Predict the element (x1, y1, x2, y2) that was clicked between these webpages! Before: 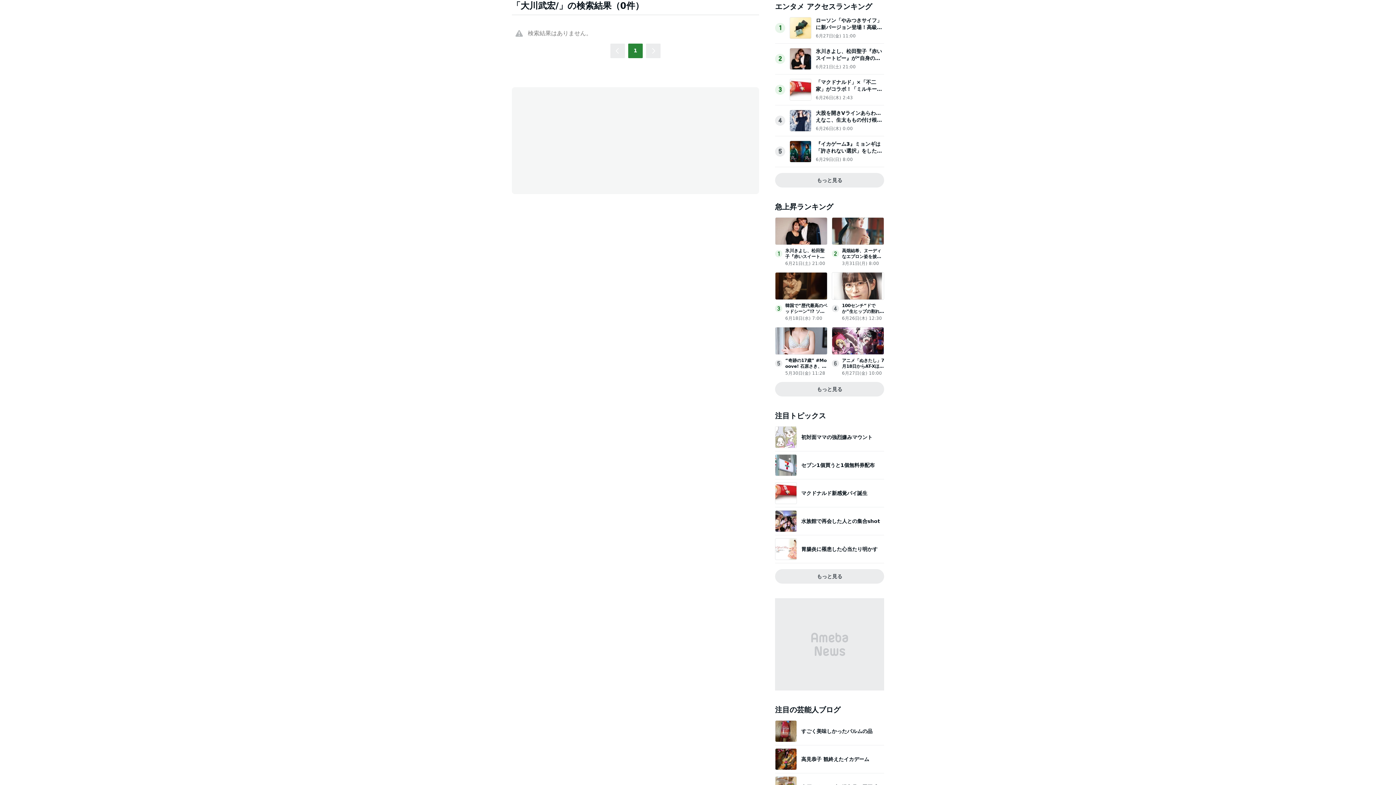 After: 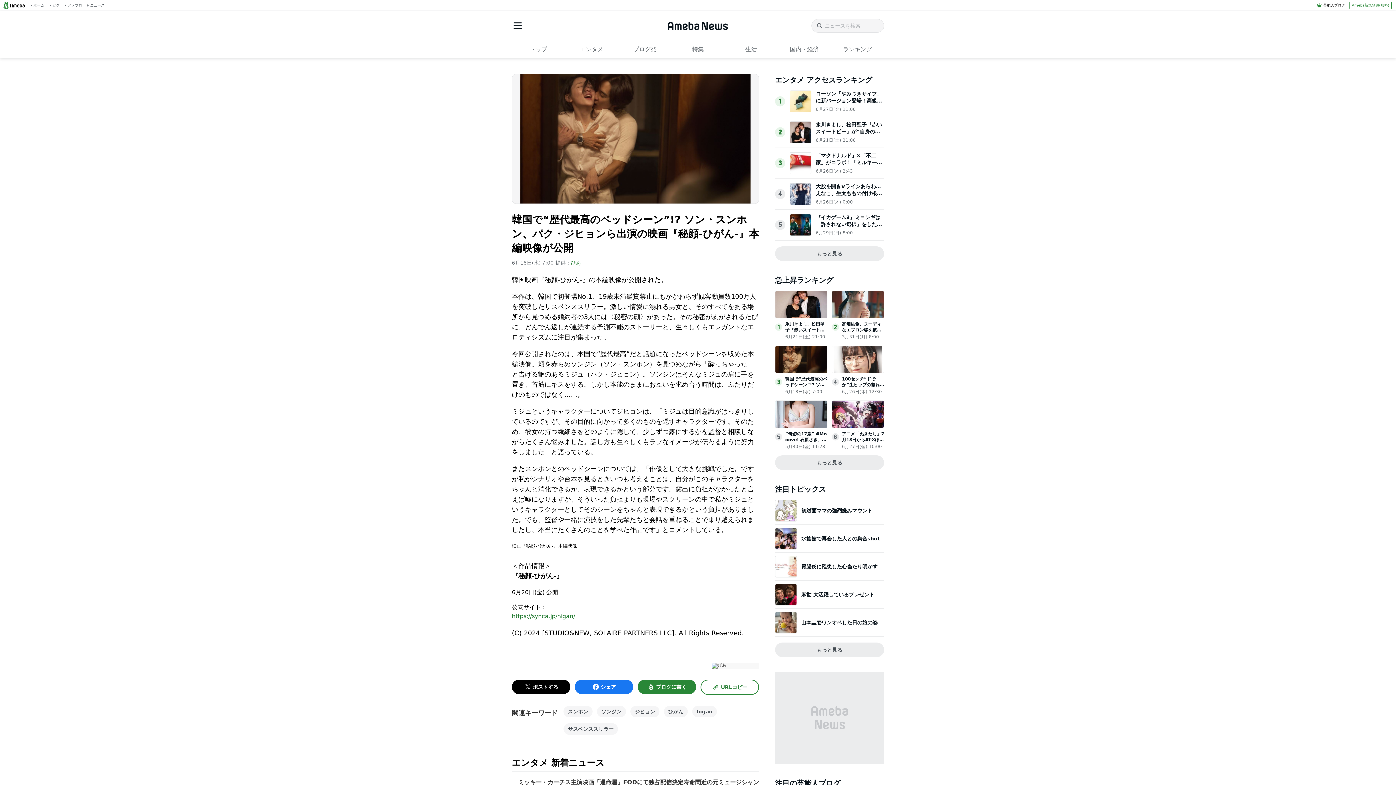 Action: bbox: (775, 293, 827, 299)